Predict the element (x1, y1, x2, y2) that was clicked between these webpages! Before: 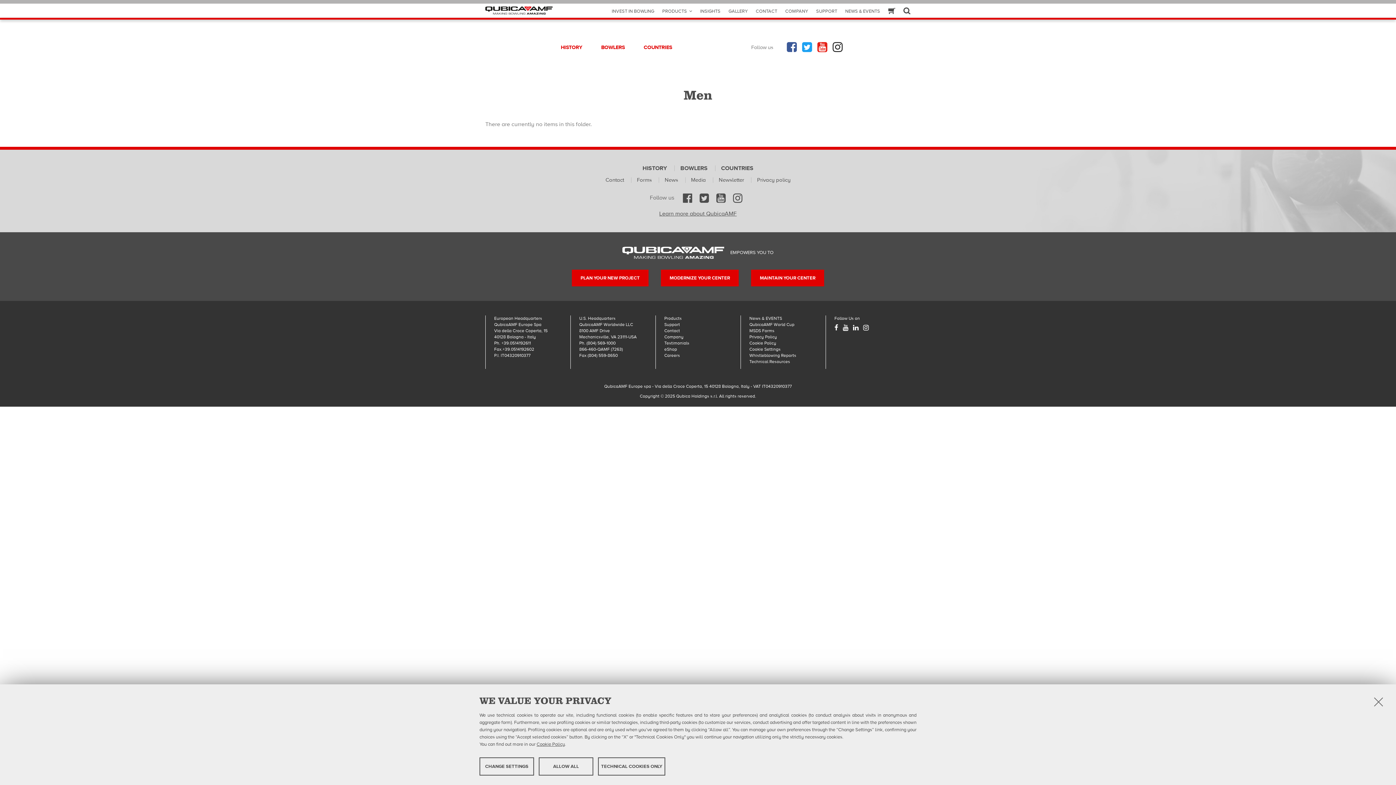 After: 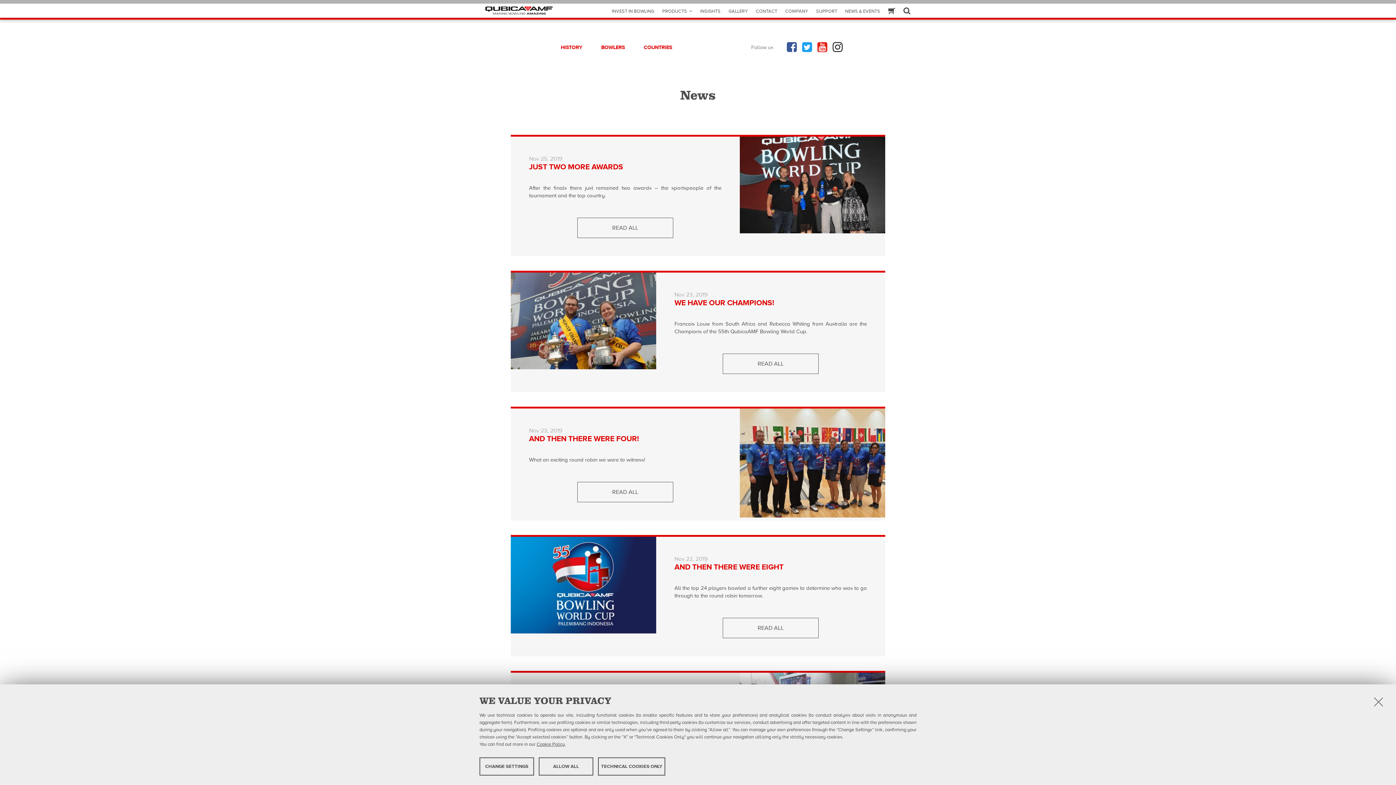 Action: label: News bbox: (664, 176, 678, 183)